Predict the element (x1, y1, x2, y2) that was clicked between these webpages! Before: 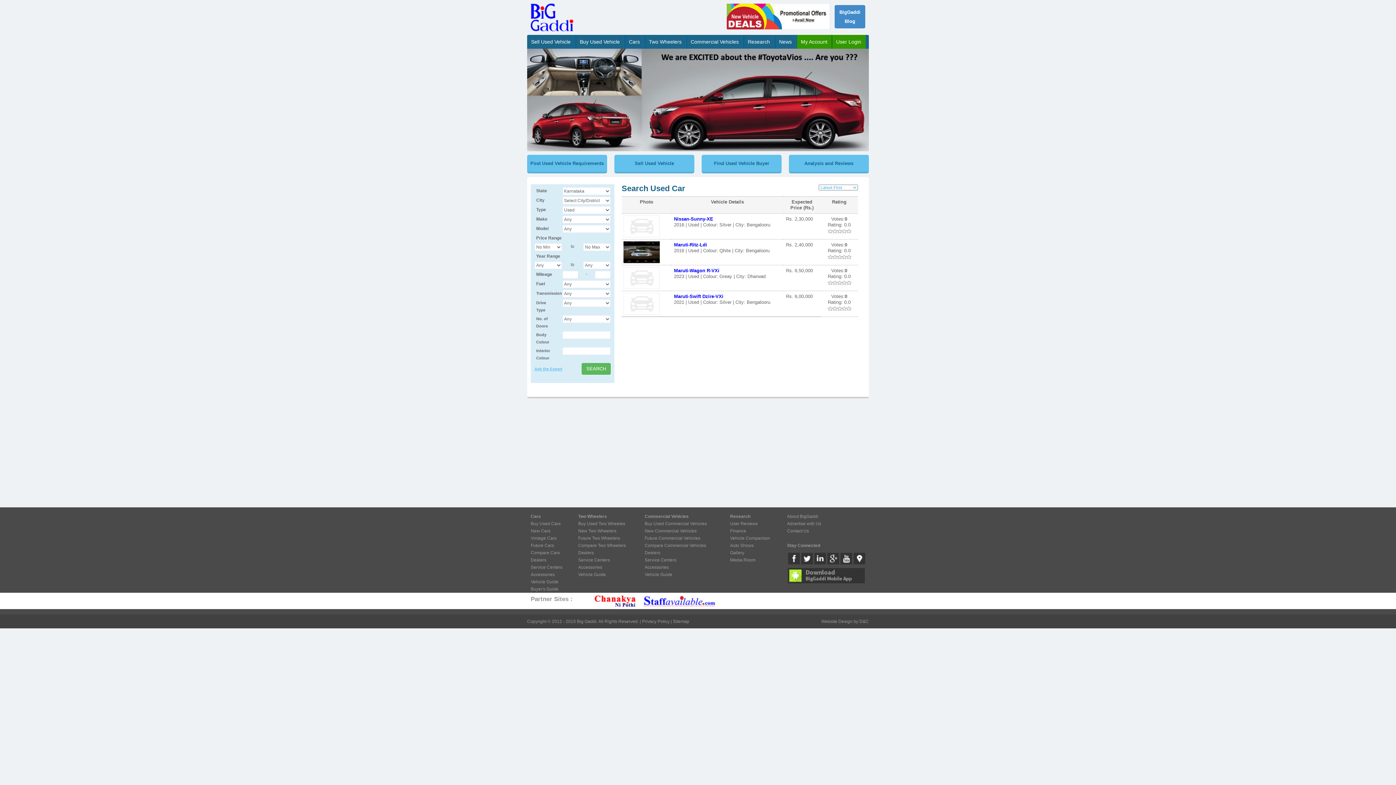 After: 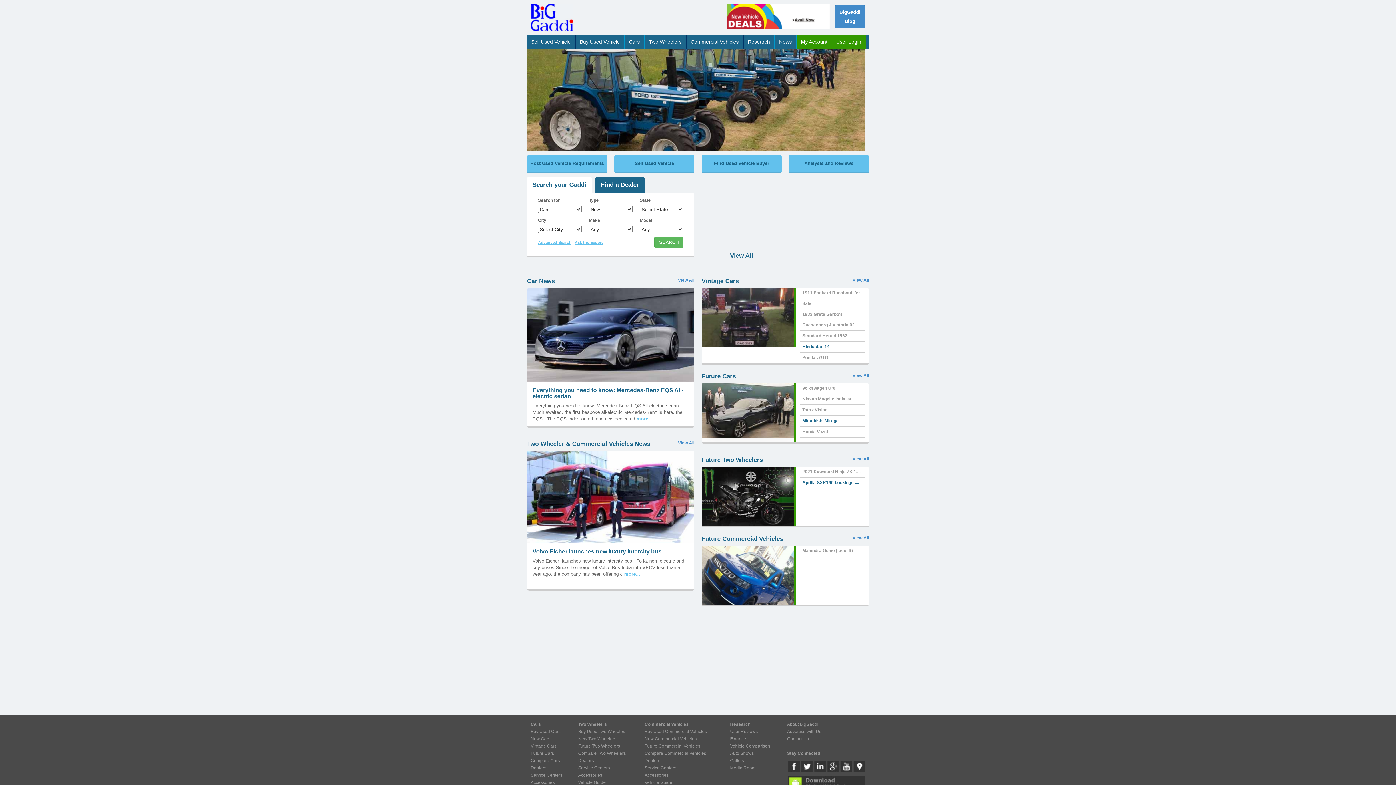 Action: label: Buy Used Commercial Vehicles bbox: (644, 521, 707, 526)